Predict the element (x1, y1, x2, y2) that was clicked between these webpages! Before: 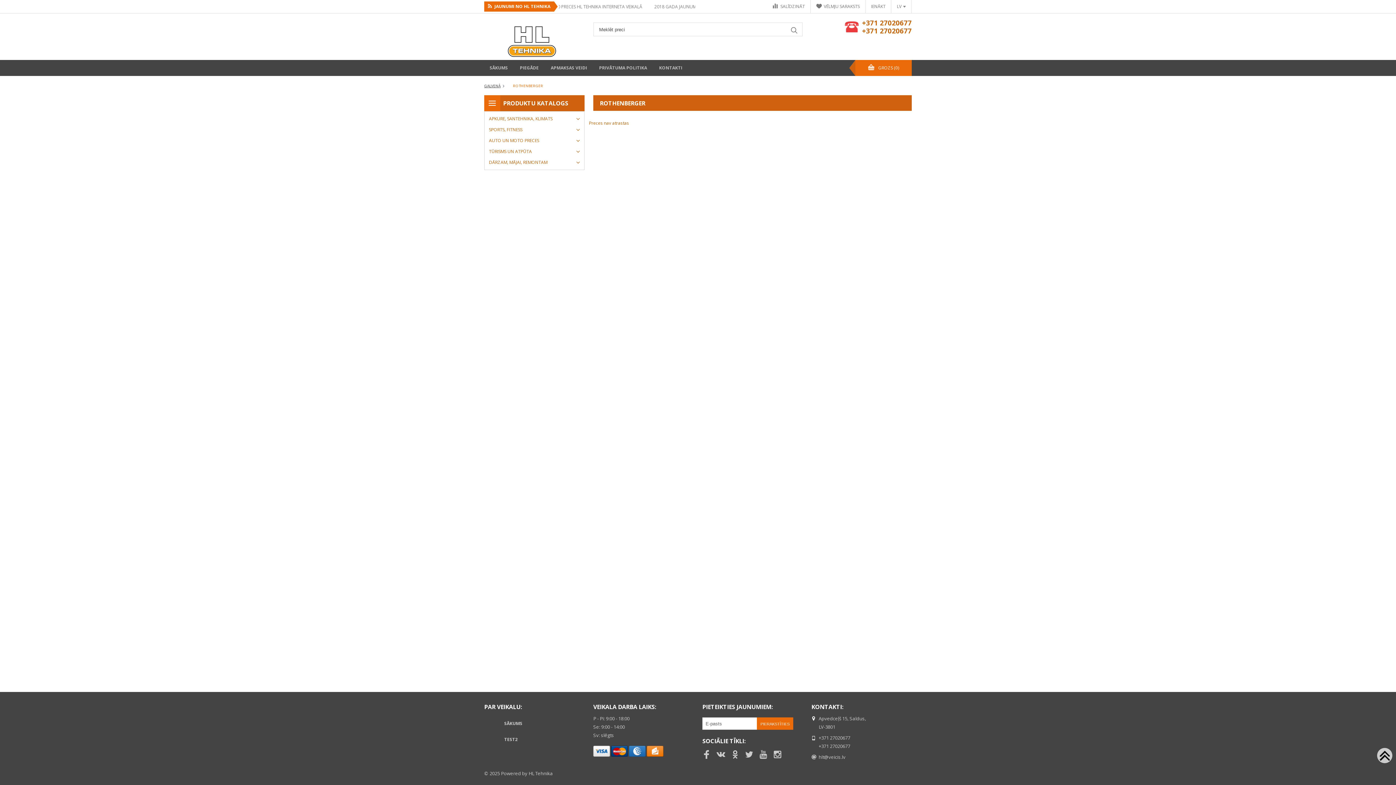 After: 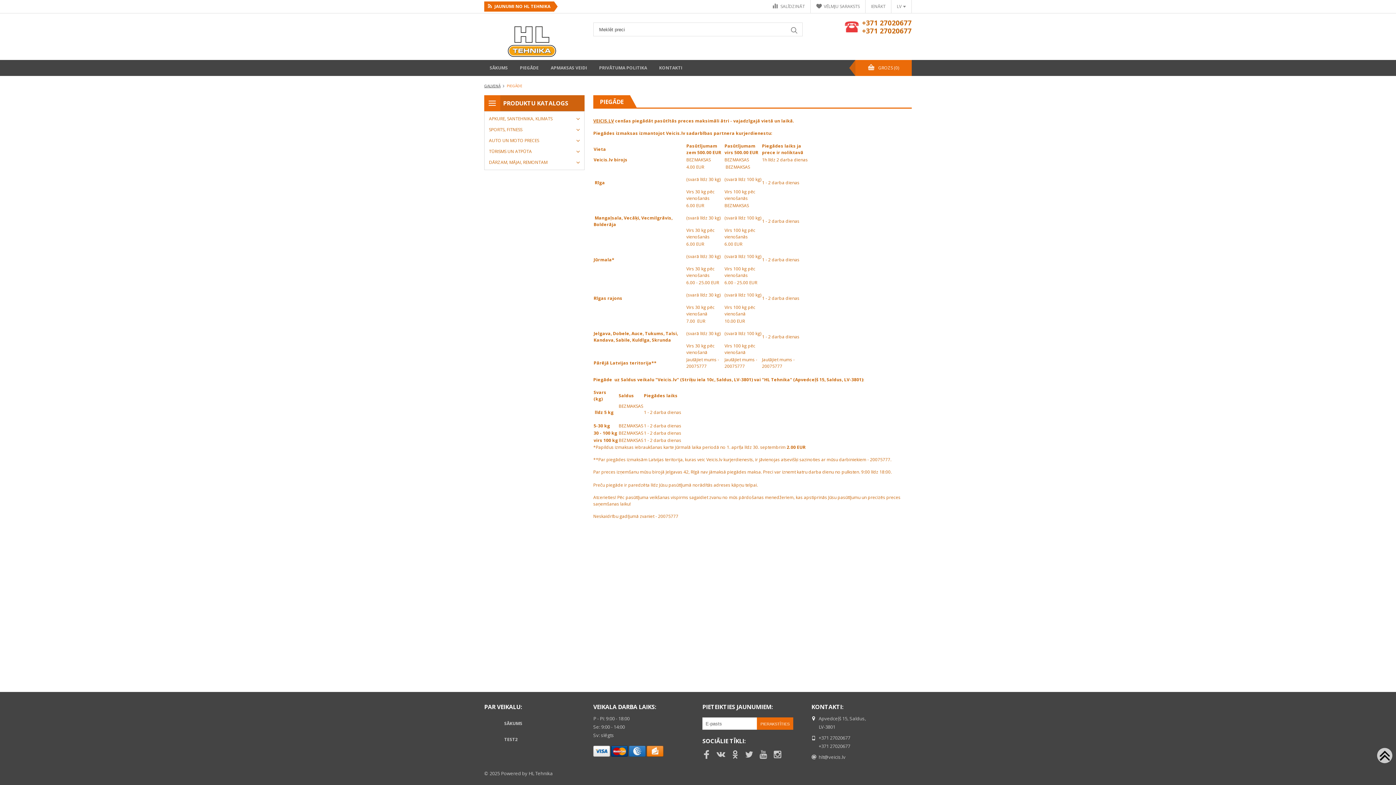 Action: bbox: (514, 60, 544, 76) label: PIEGĀDE